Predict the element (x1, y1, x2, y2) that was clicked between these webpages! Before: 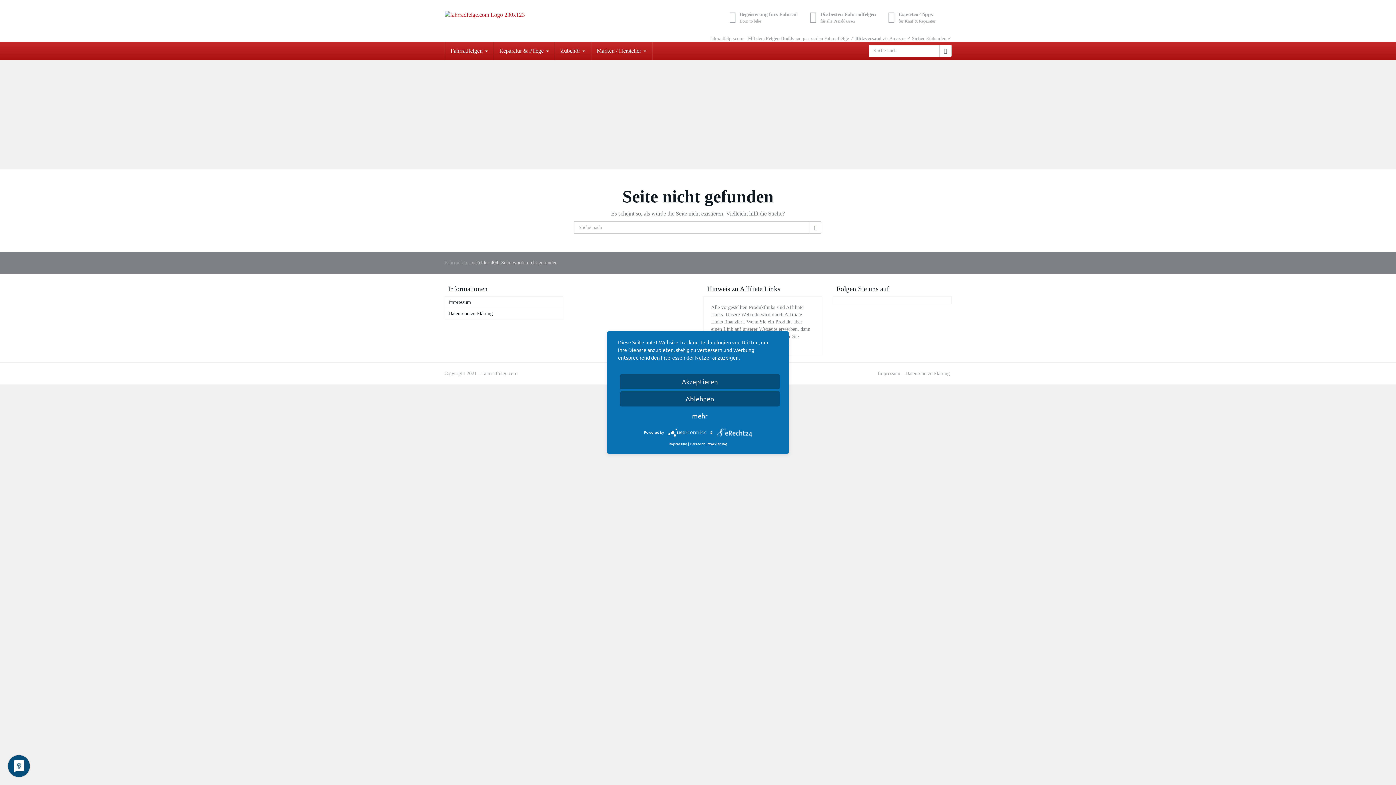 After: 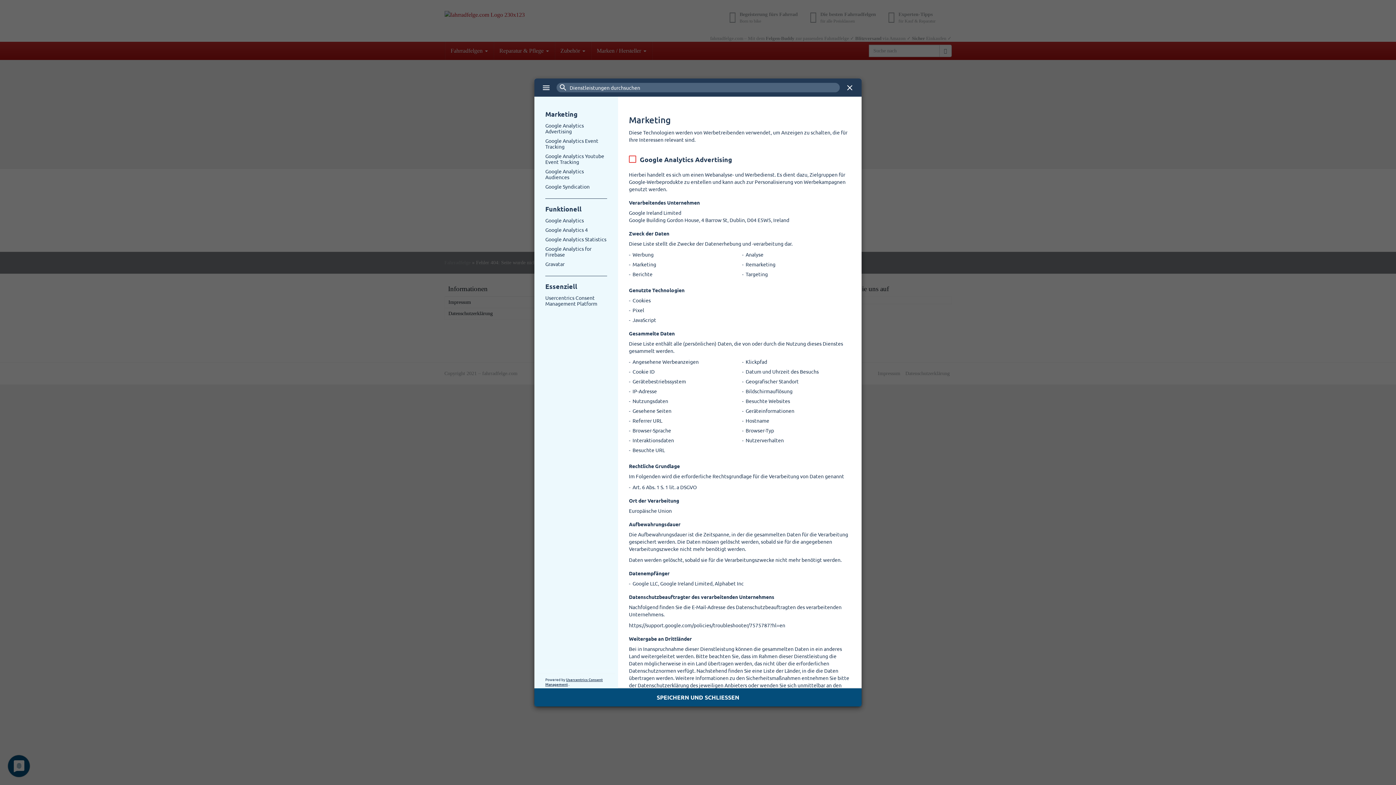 Action: label: mehr bbox: (620, 408, 780, 423)